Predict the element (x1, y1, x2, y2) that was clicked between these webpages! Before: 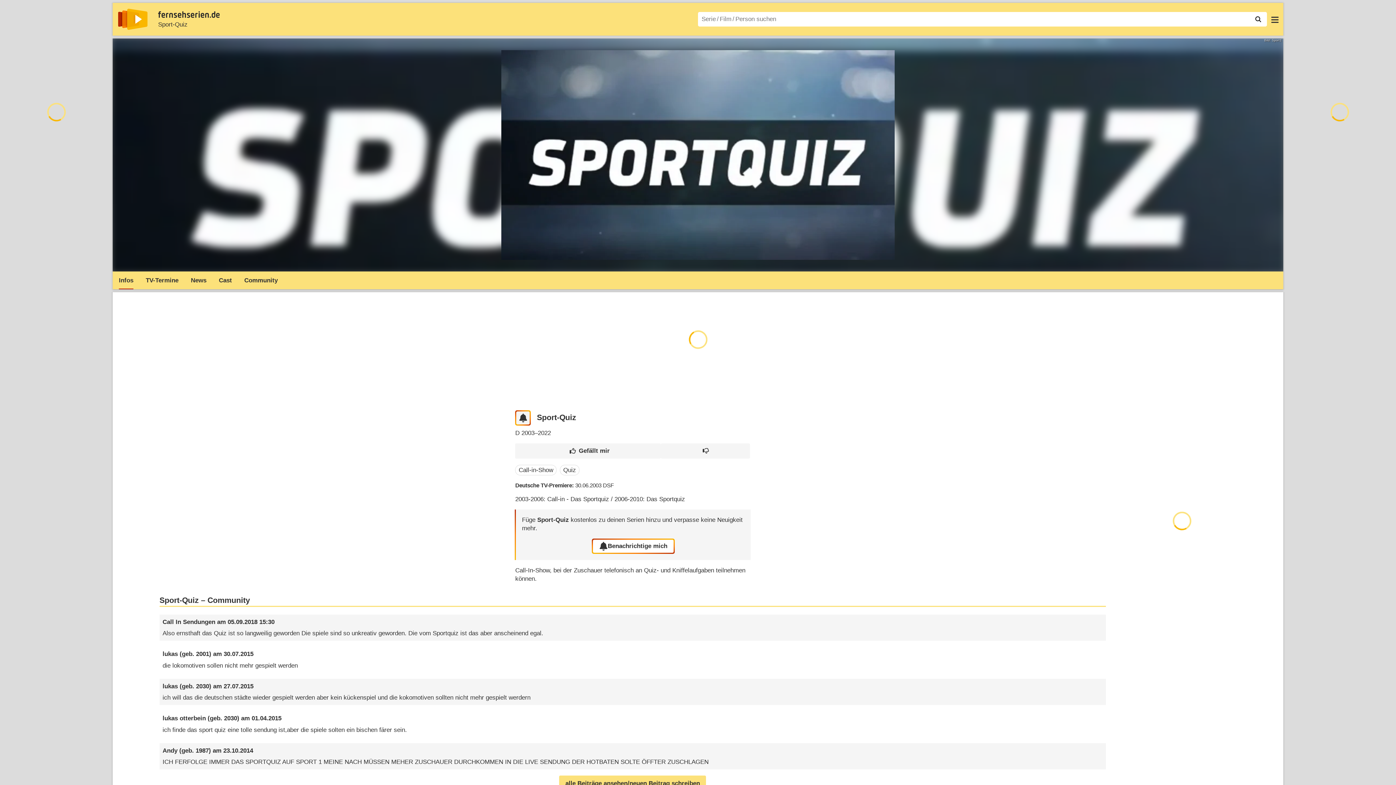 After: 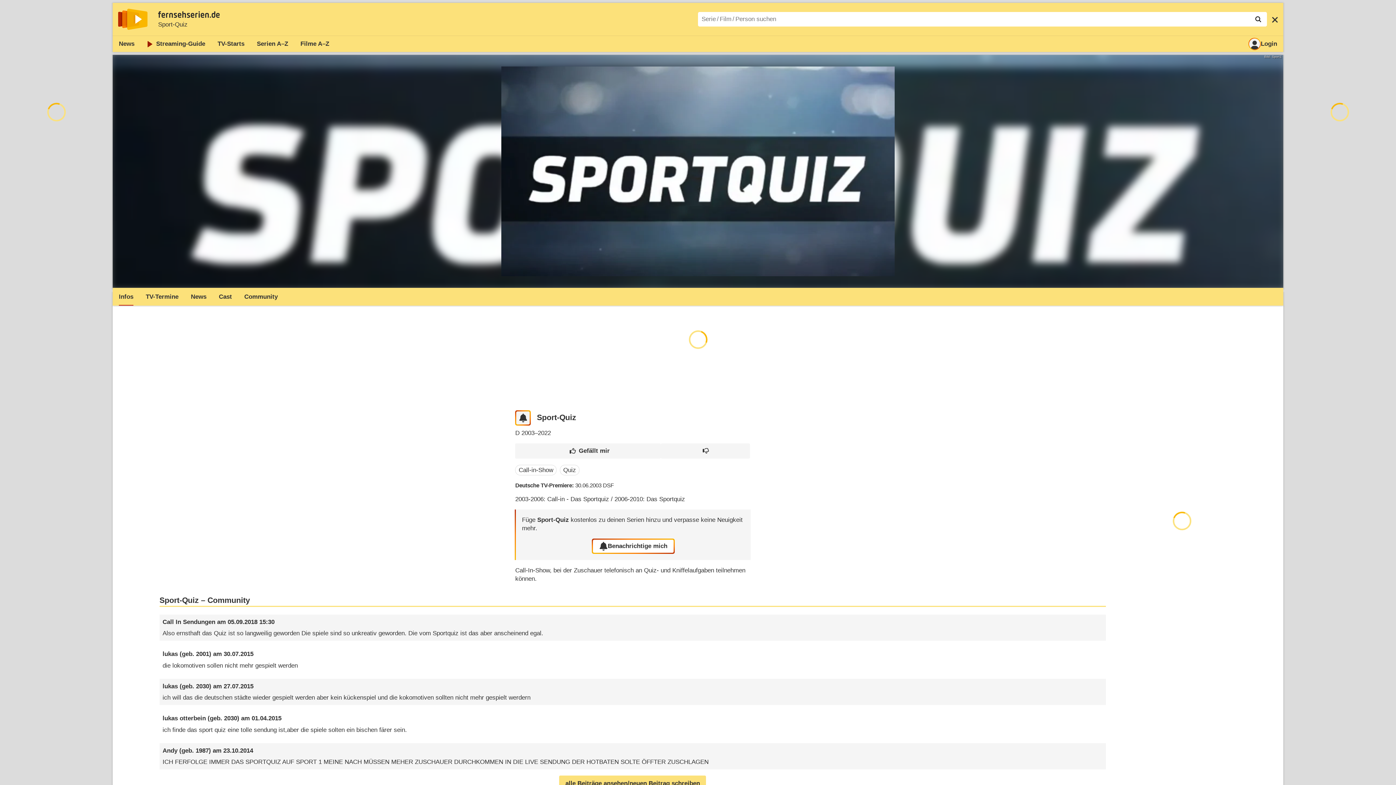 Action: bbox: (1268, 11, 1282, 26)